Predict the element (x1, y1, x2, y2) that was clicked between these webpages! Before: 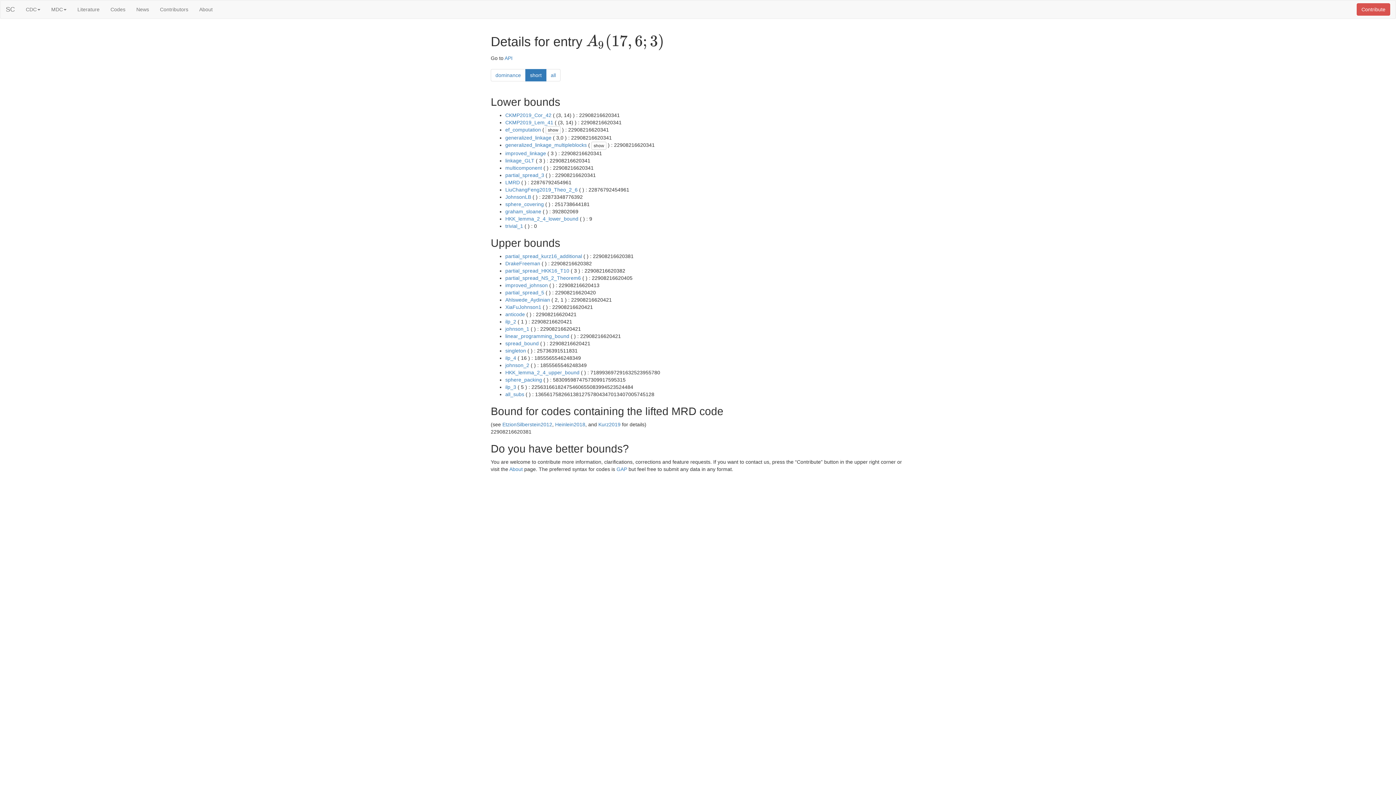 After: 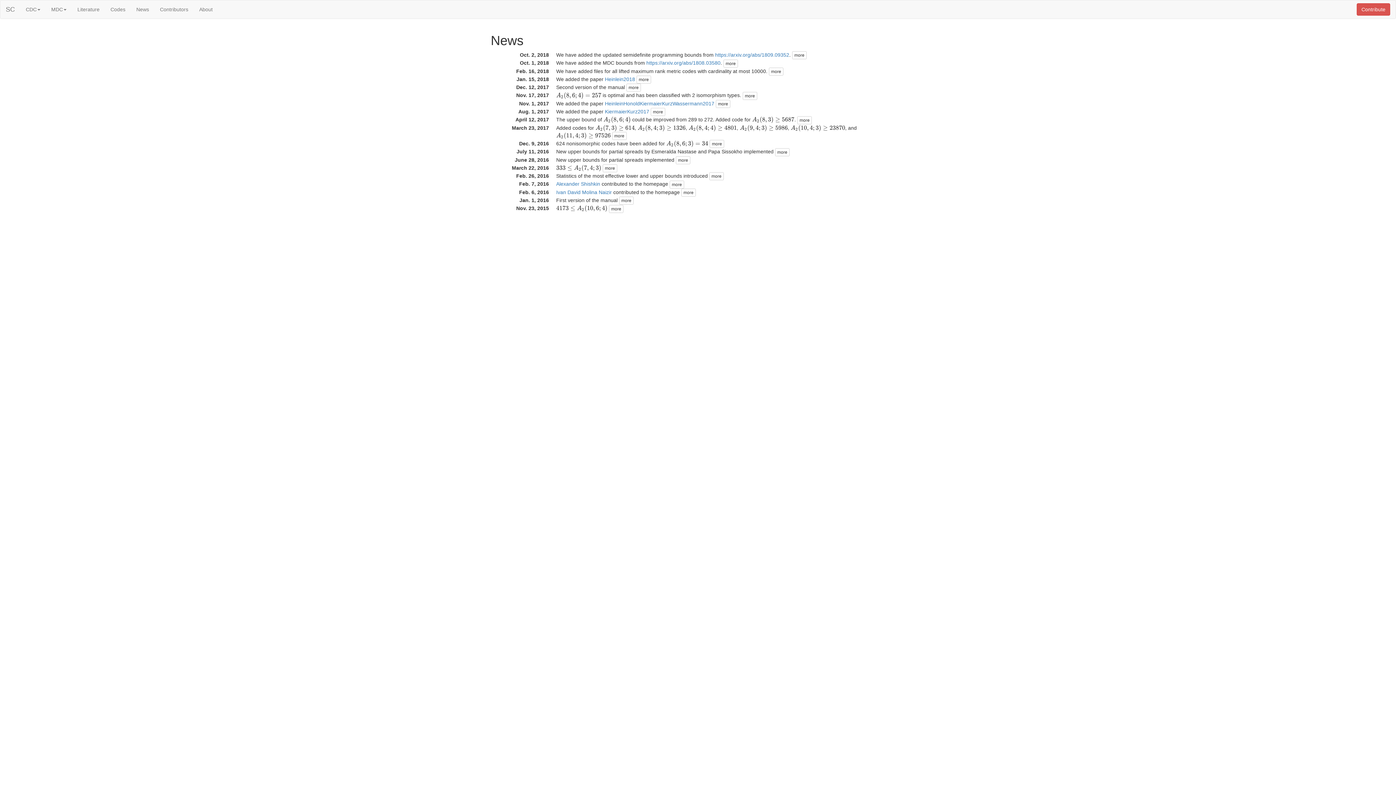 Action: bbox: (130, 0, 154, 18) label: News